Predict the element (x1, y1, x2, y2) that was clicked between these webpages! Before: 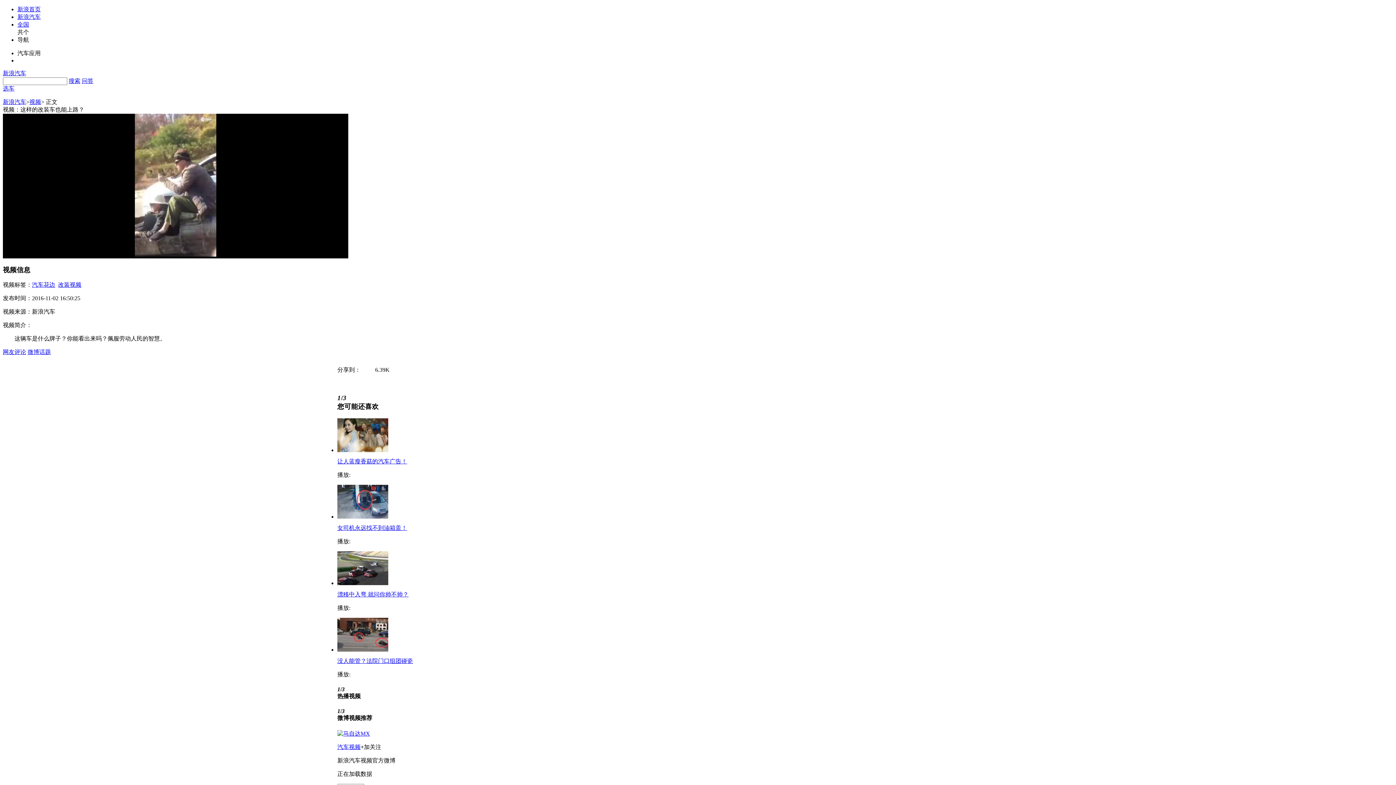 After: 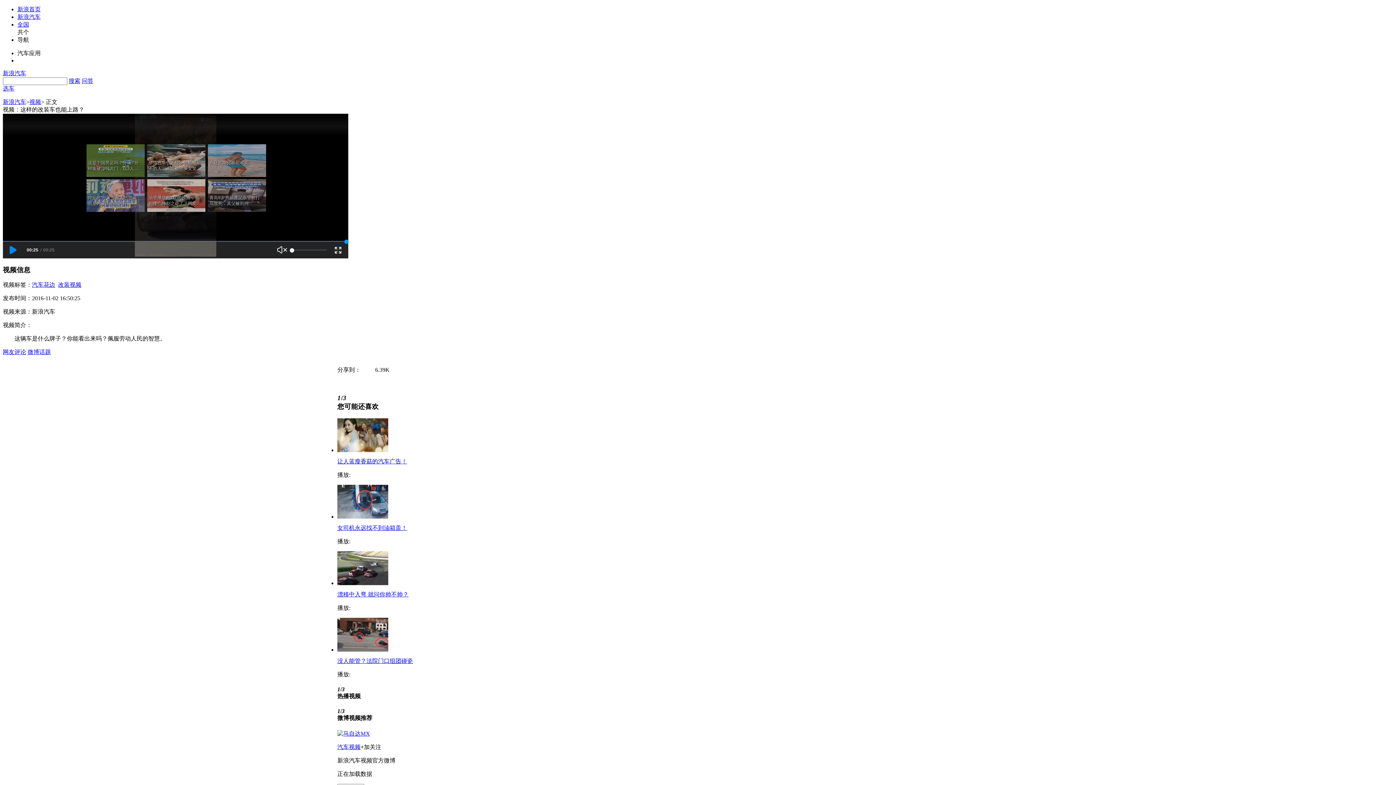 Action: bbox: (17, 6, 40, 12) label: 新浪首页